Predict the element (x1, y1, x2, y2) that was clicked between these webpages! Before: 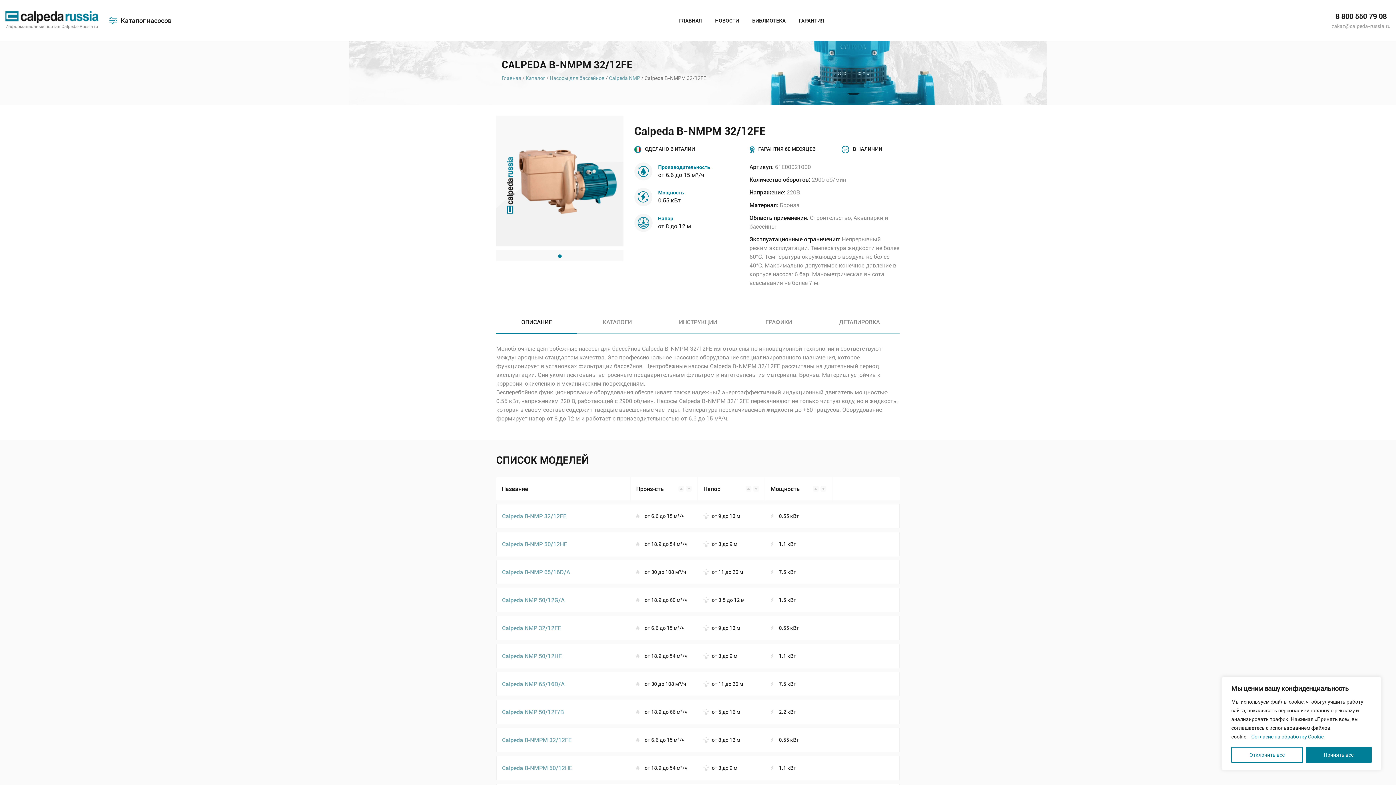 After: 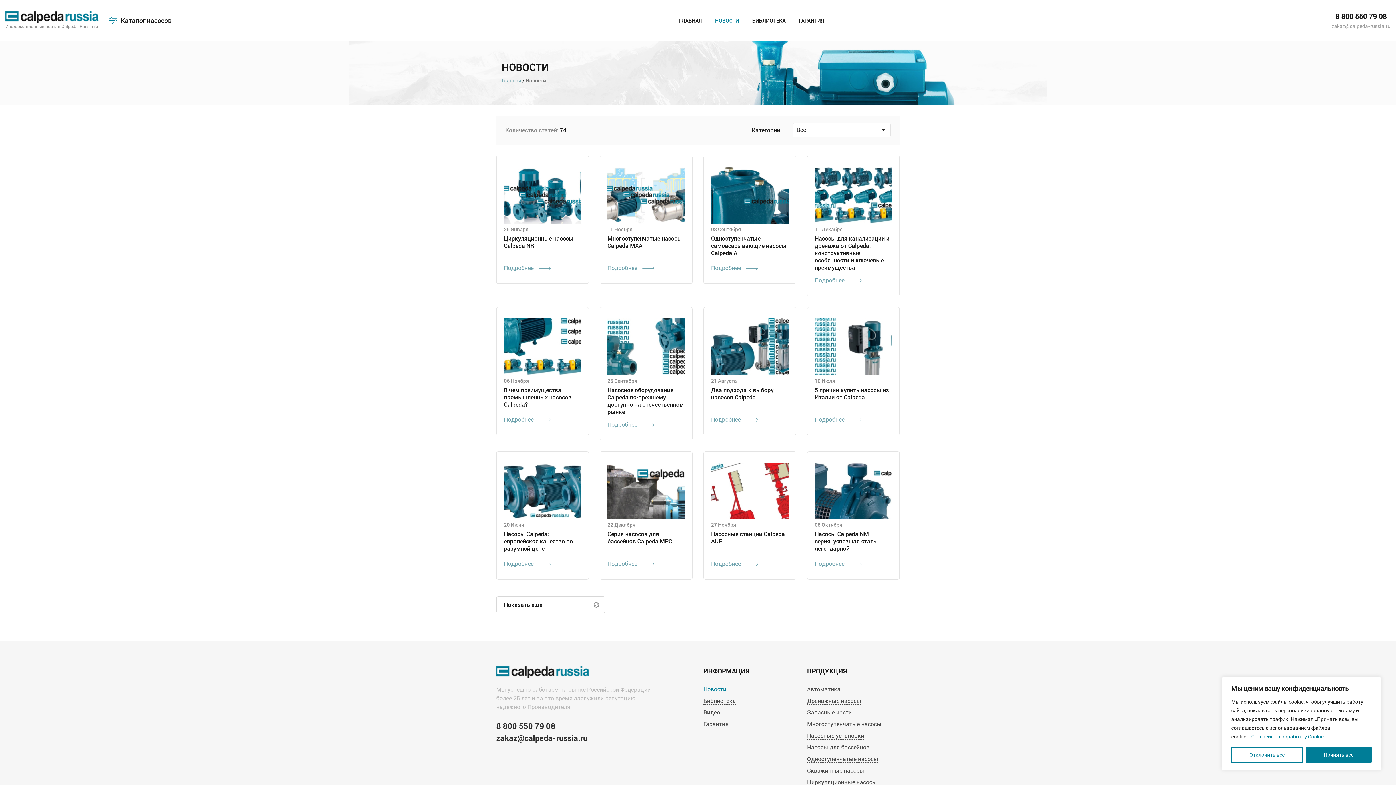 Action: label: НОВОСТИ bbox: (708, 14, 745, 26)